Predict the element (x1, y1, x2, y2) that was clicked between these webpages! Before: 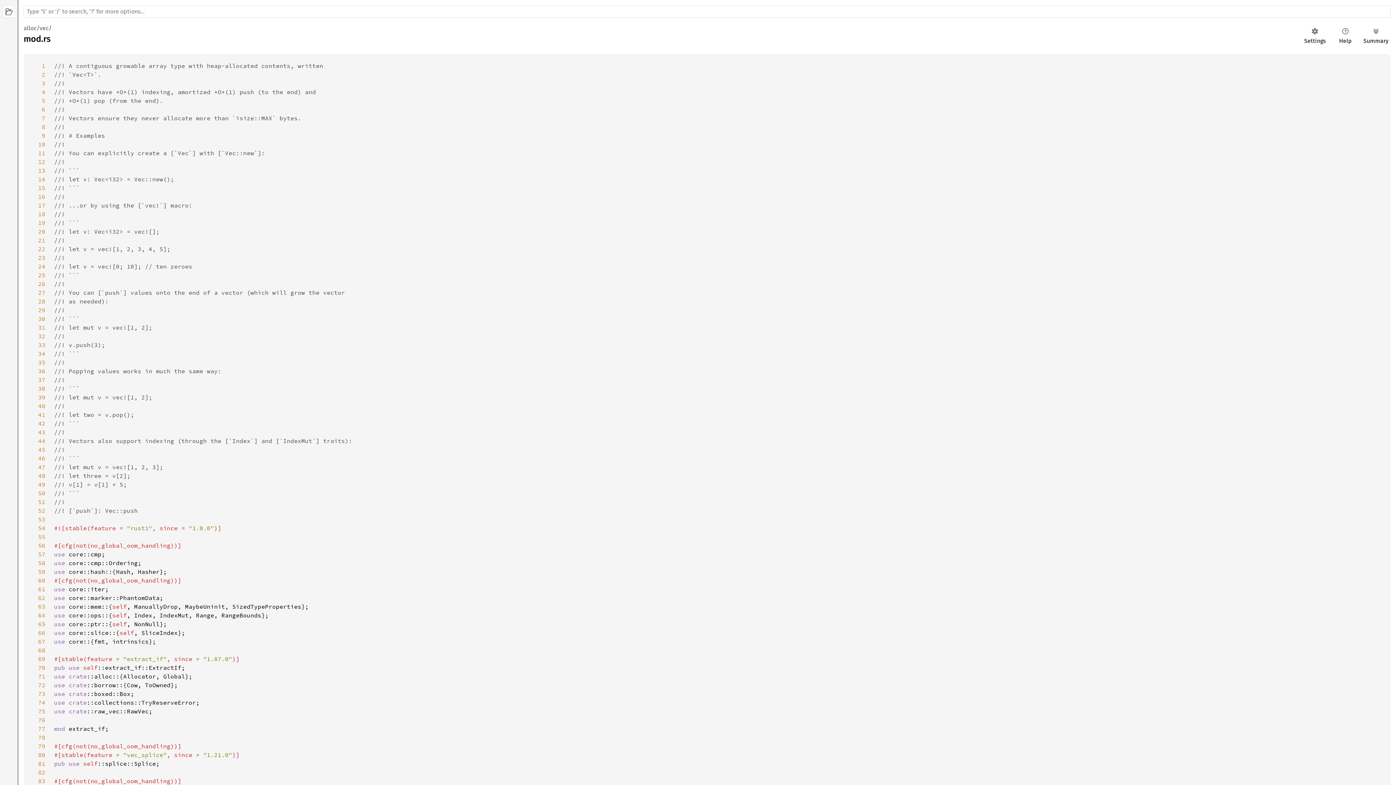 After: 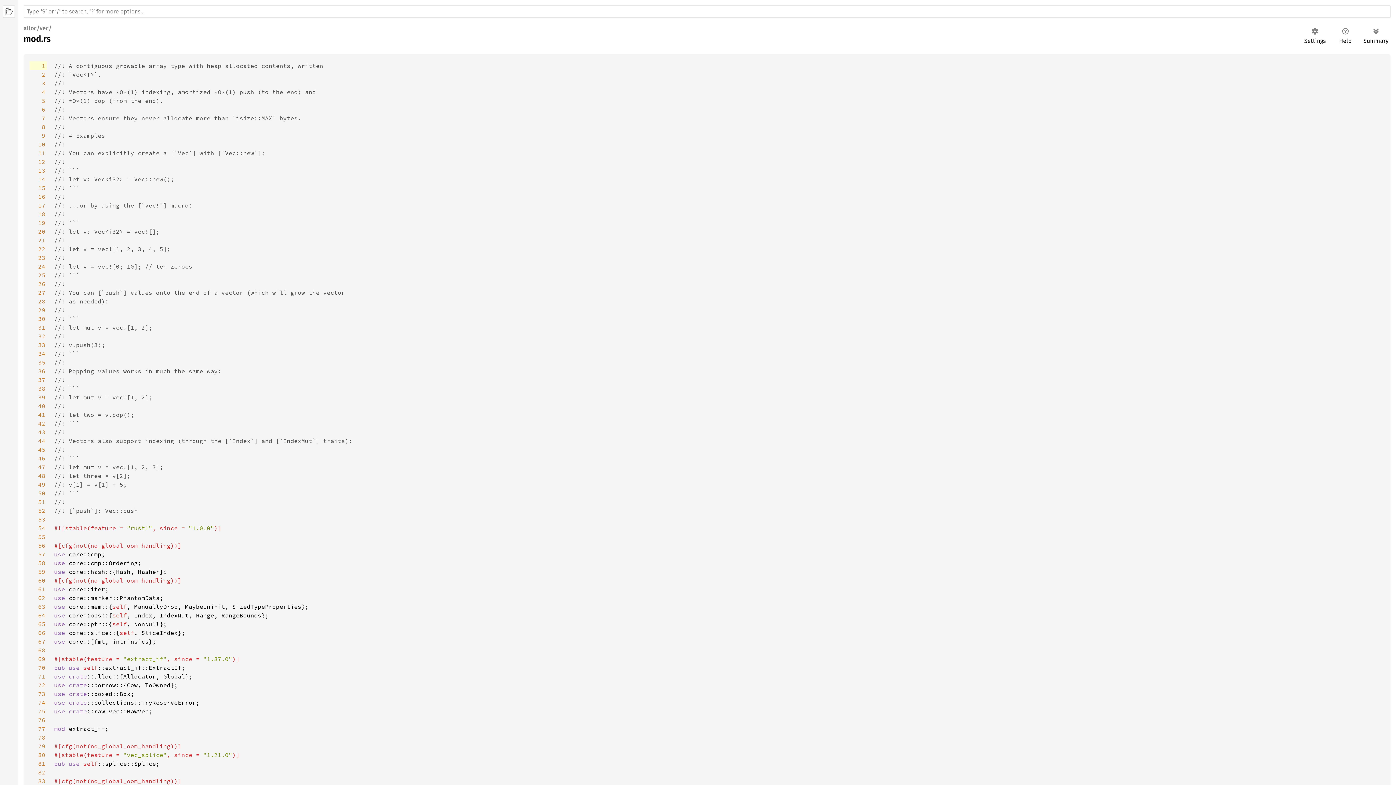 Action: bbox: (29, 61, 46, 70) label: 1